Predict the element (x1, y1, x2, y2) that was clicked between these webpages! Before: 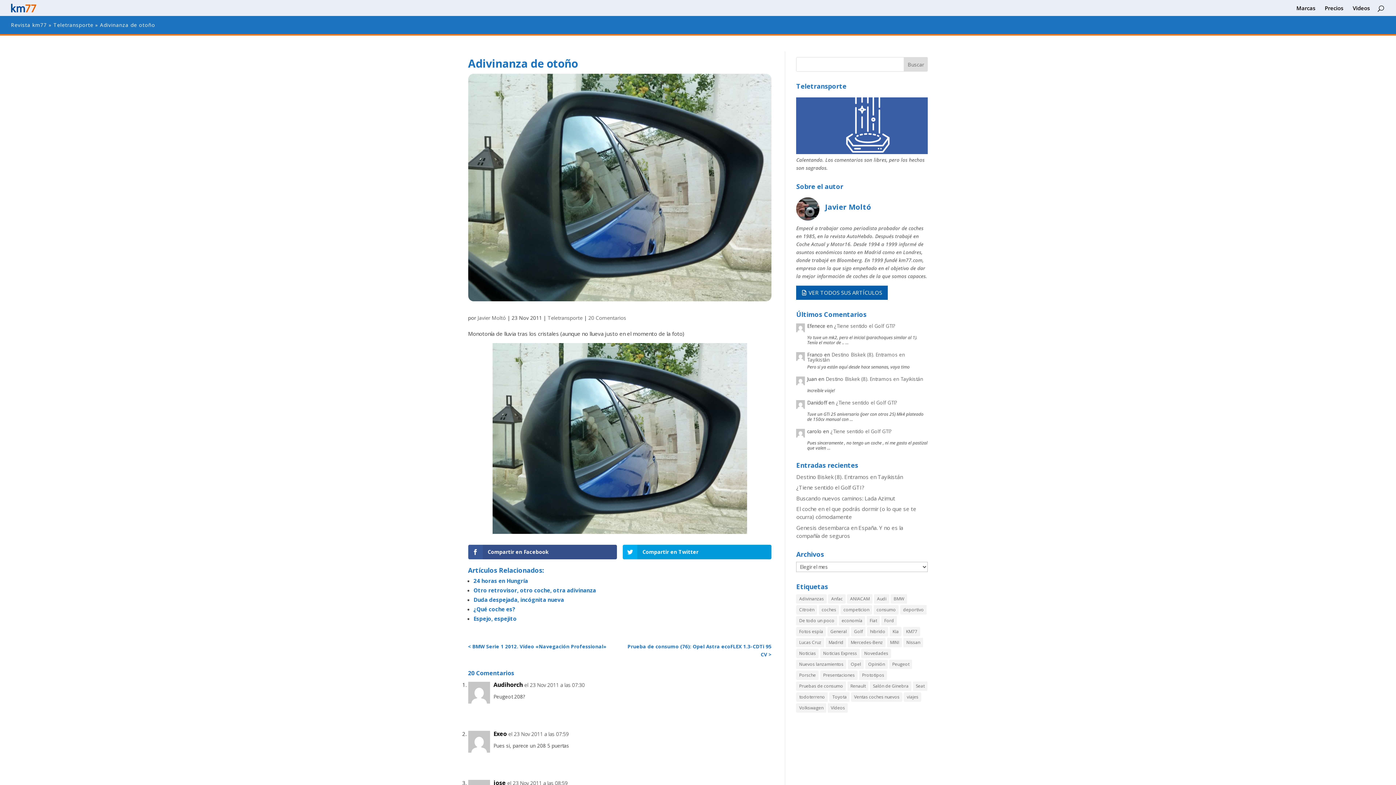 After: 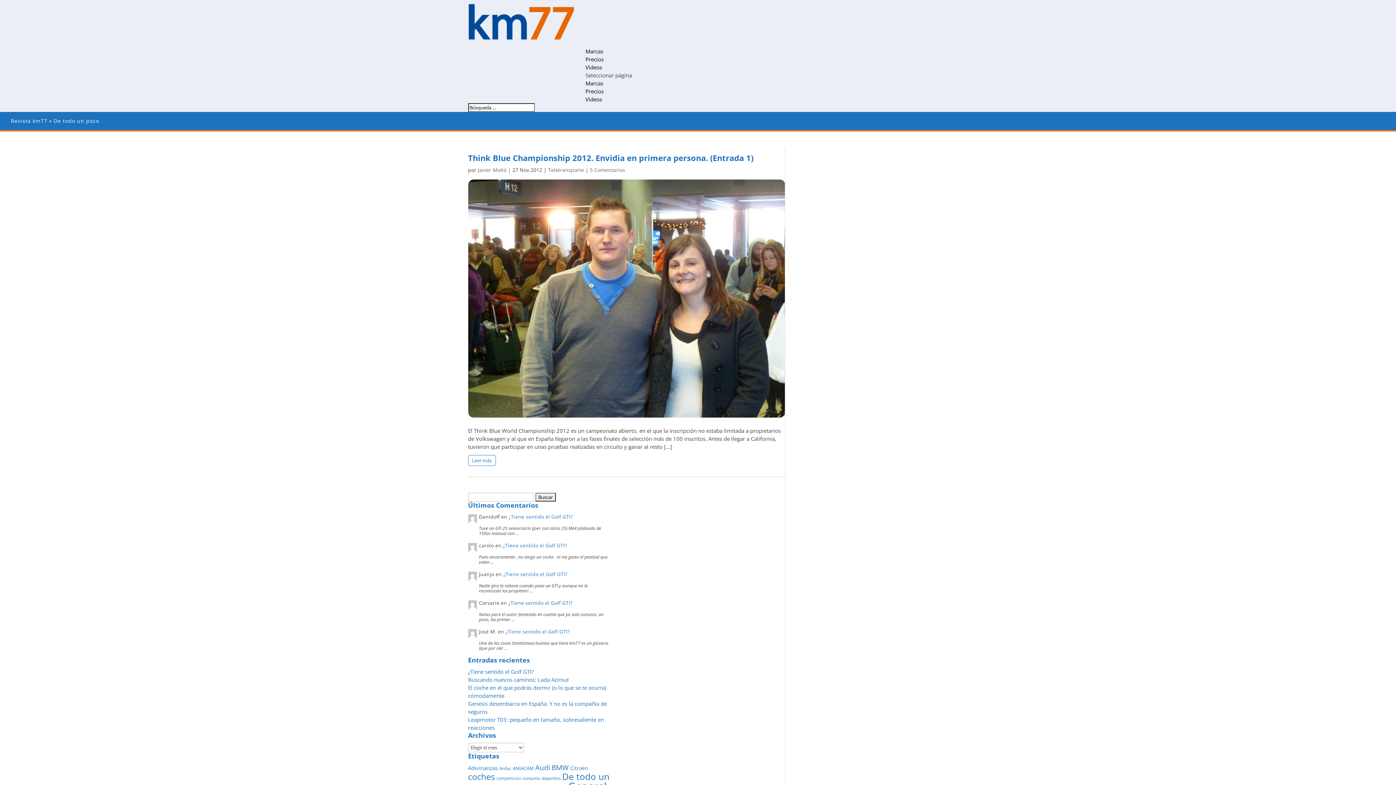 Action: label: De todo un poco (612 elementos) bbox: (796, 616, 837, 625)